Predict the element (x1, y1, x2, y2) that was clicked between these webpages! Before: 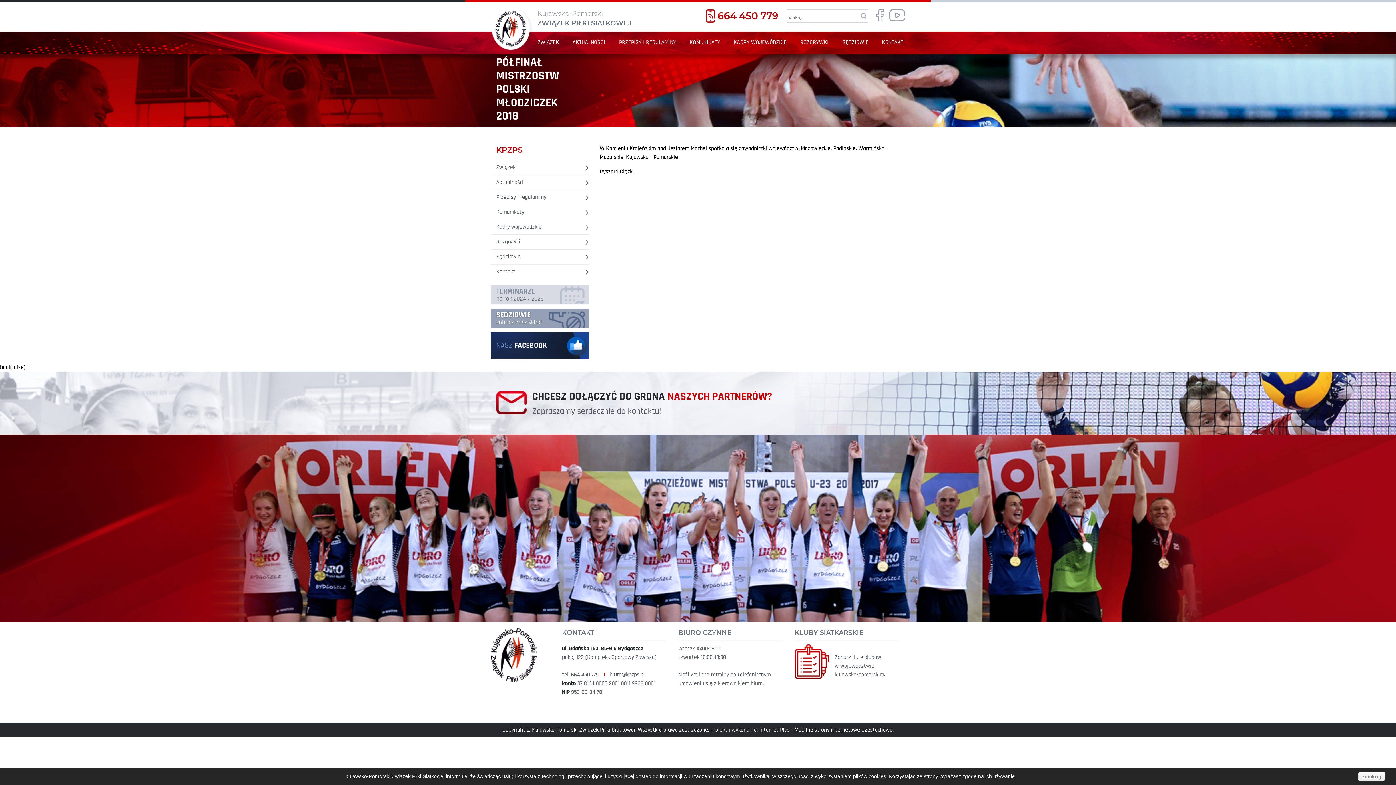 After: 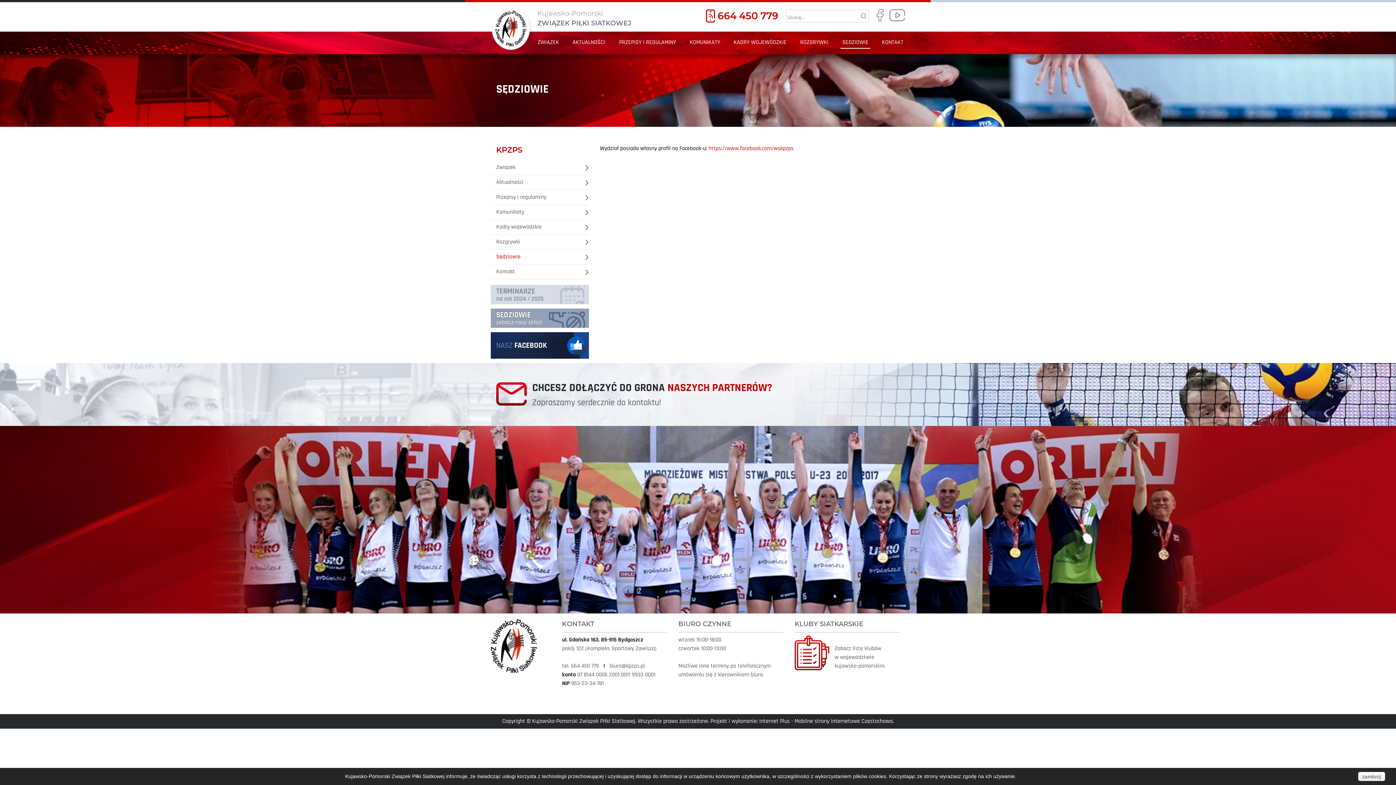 Action: bbox: (494, 250, 574, 263) label: Sędziowie